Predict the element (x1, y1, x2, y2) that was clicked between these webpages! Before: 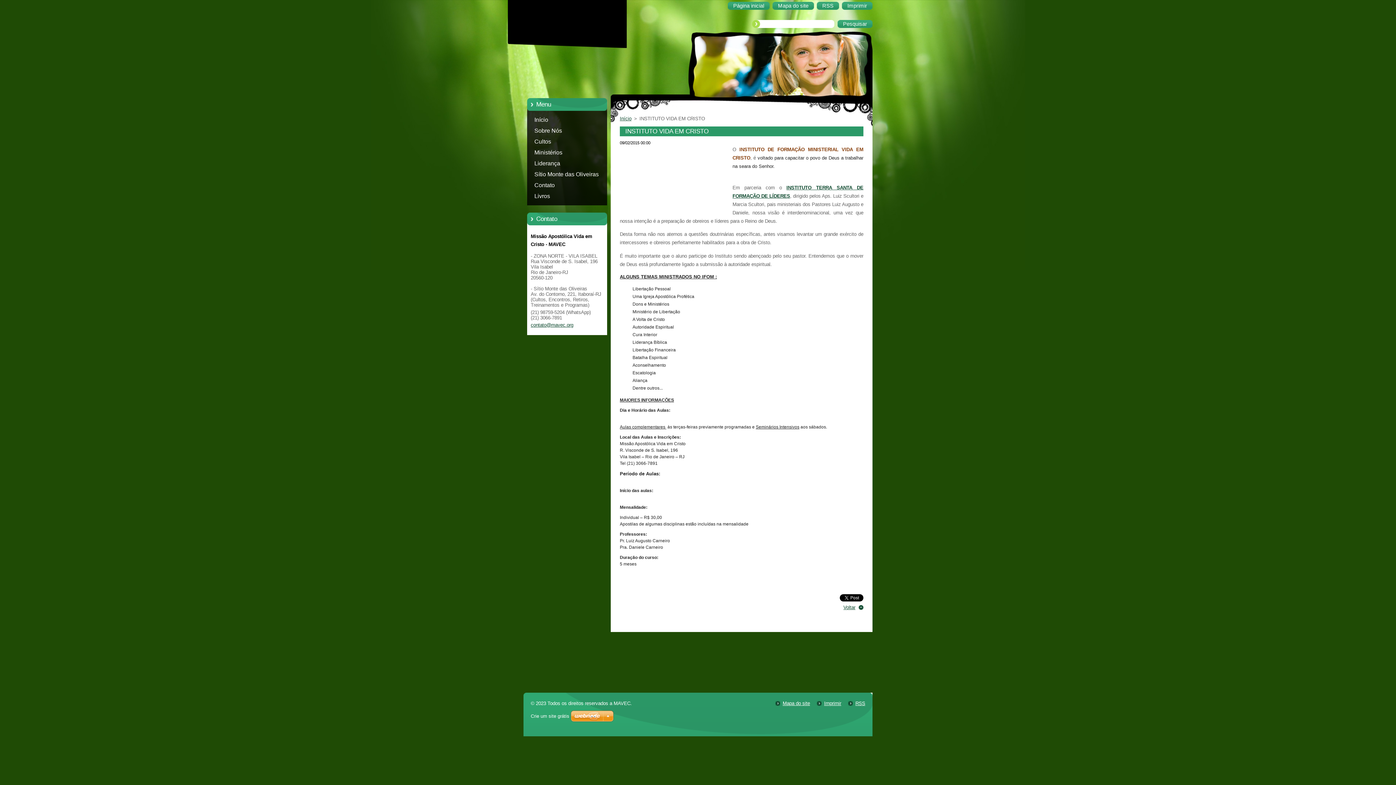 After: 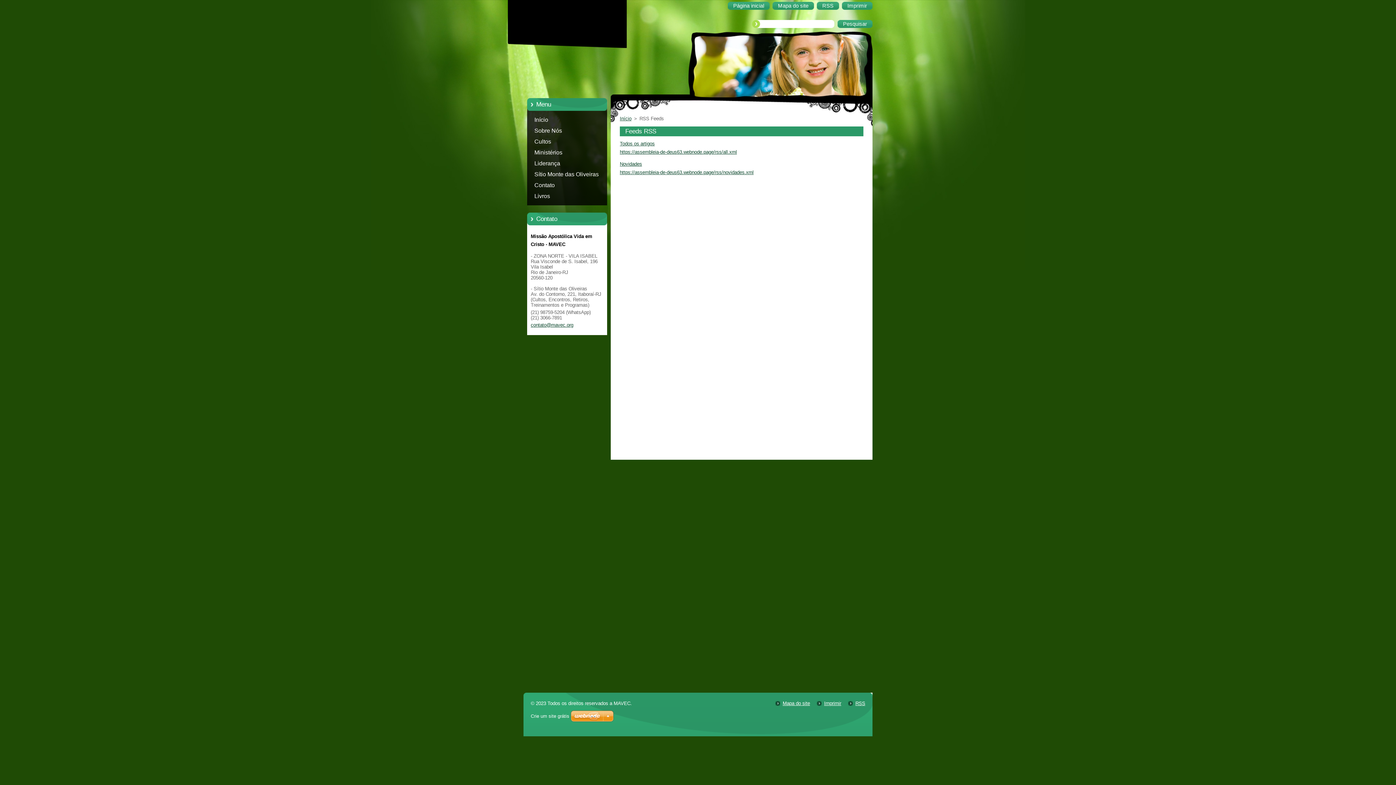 Action: label: RSS bbox: (817, 1, 839, 9)